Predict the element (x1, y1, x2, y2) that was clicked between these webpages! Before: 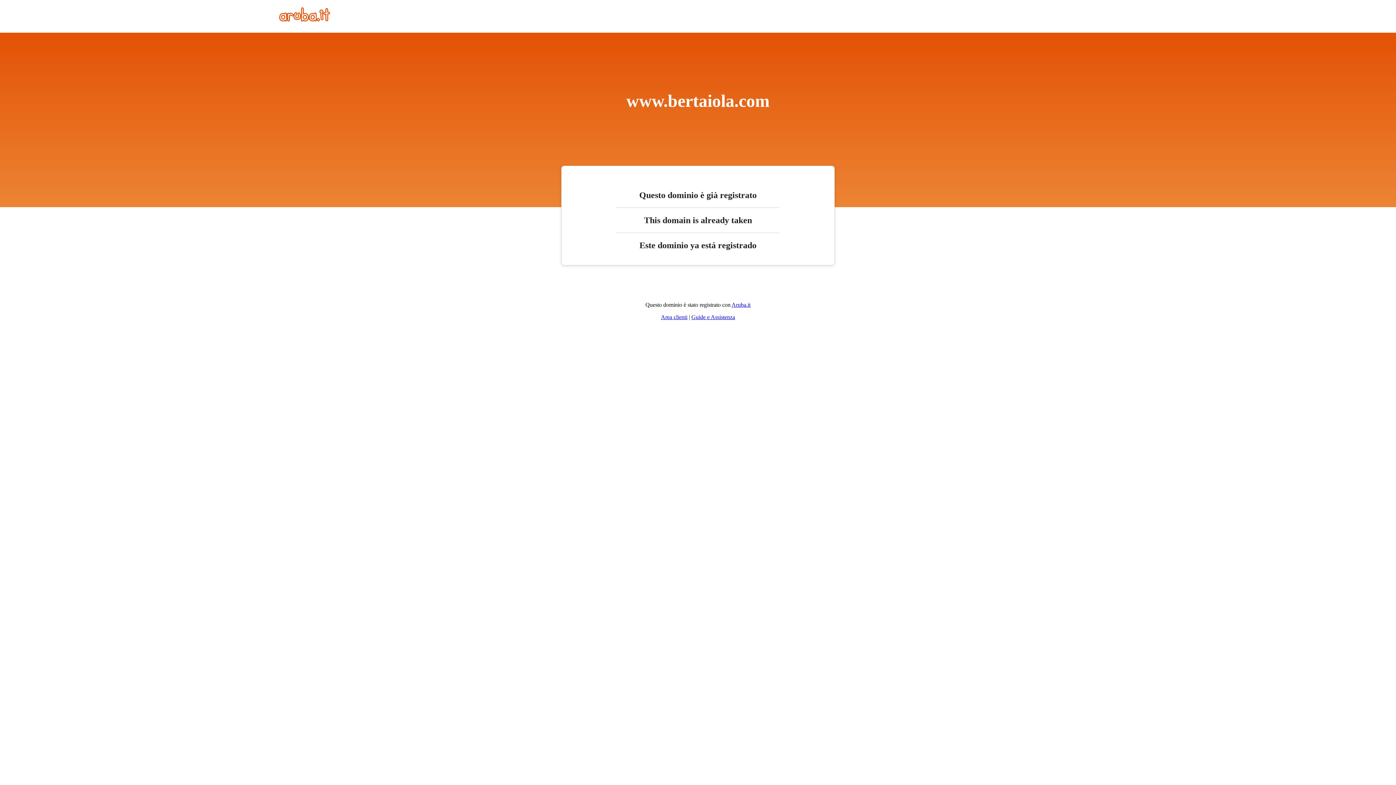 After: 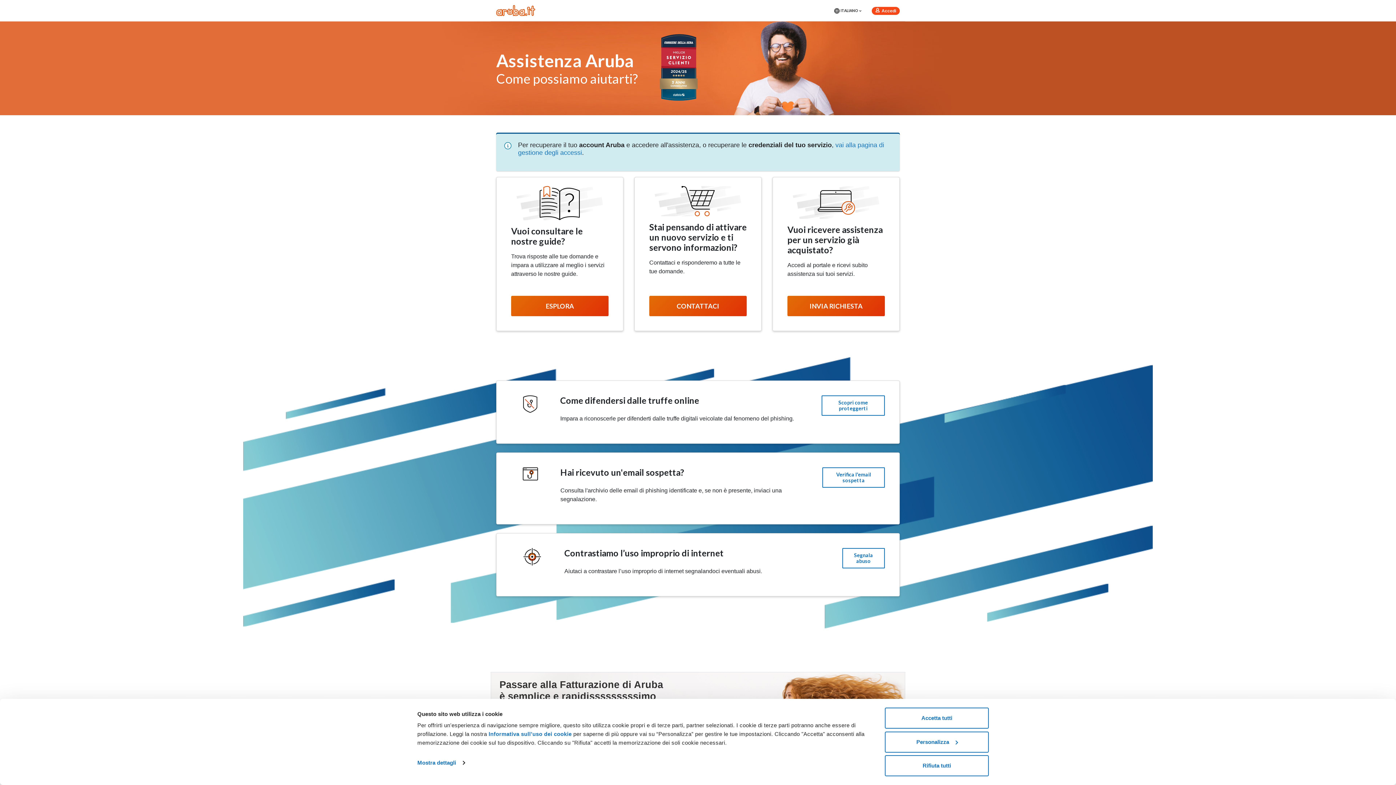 Action: label: Guide e Assistenza bbox: (691, 314, 735, 320)